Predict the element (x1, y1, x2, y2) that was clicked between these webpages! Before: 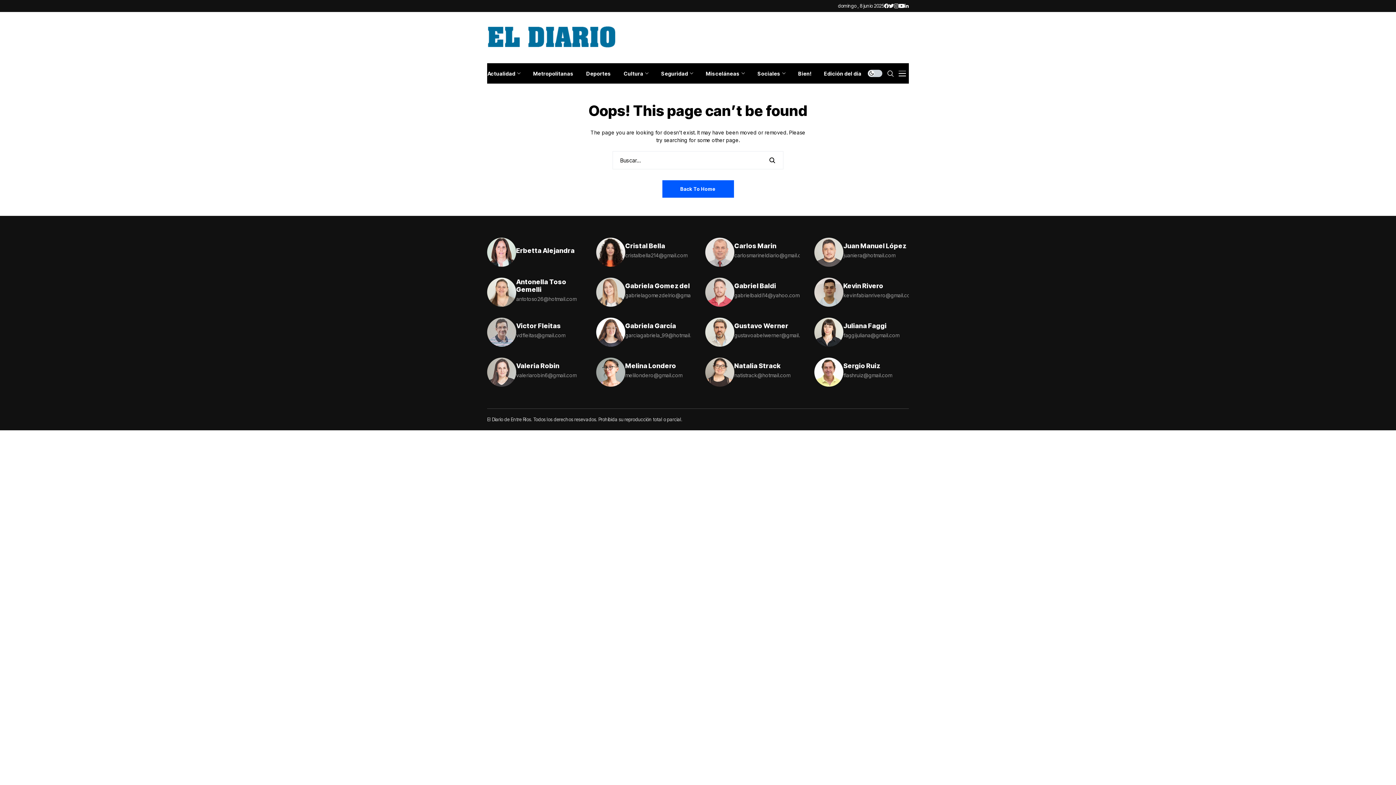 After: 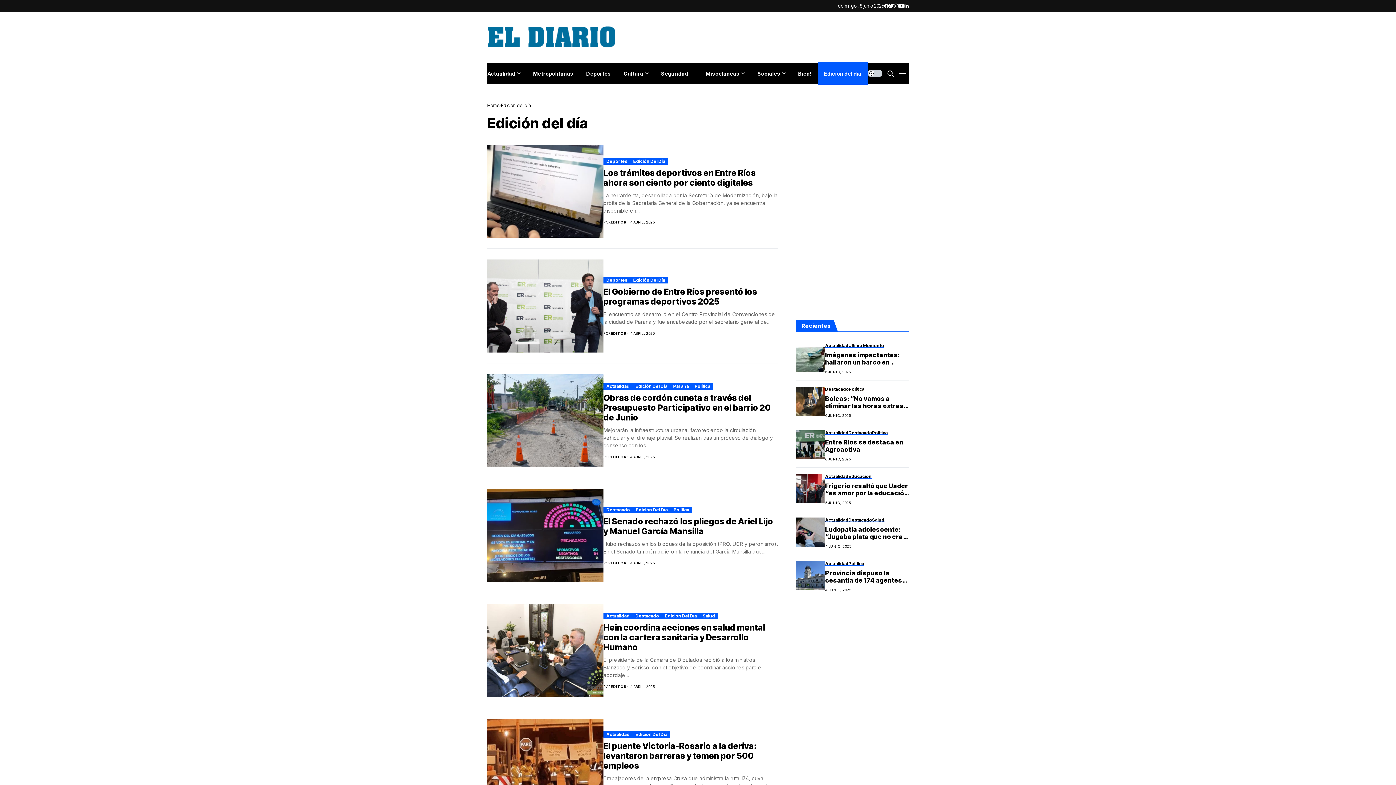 Action: bbox: (817, 63, 868, 83) label: Edición del día